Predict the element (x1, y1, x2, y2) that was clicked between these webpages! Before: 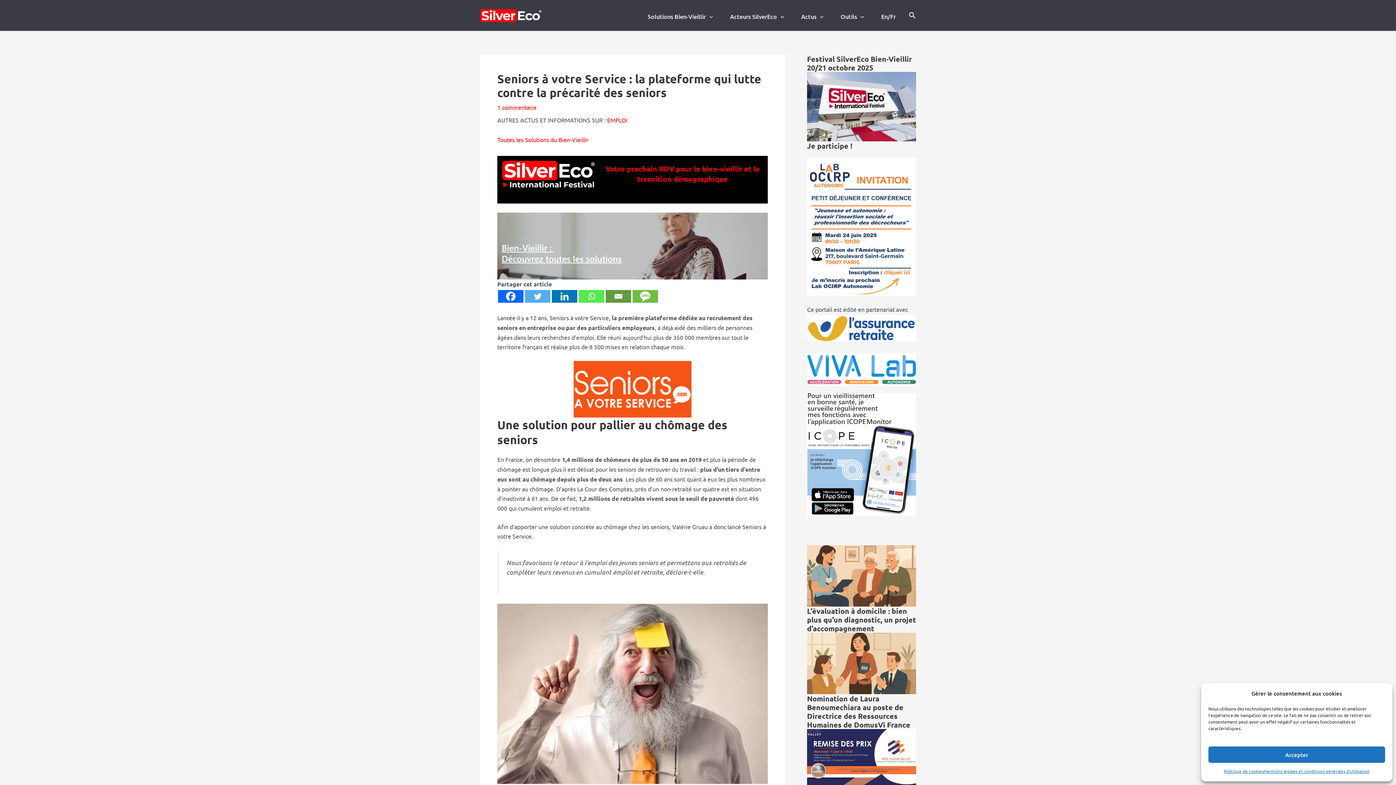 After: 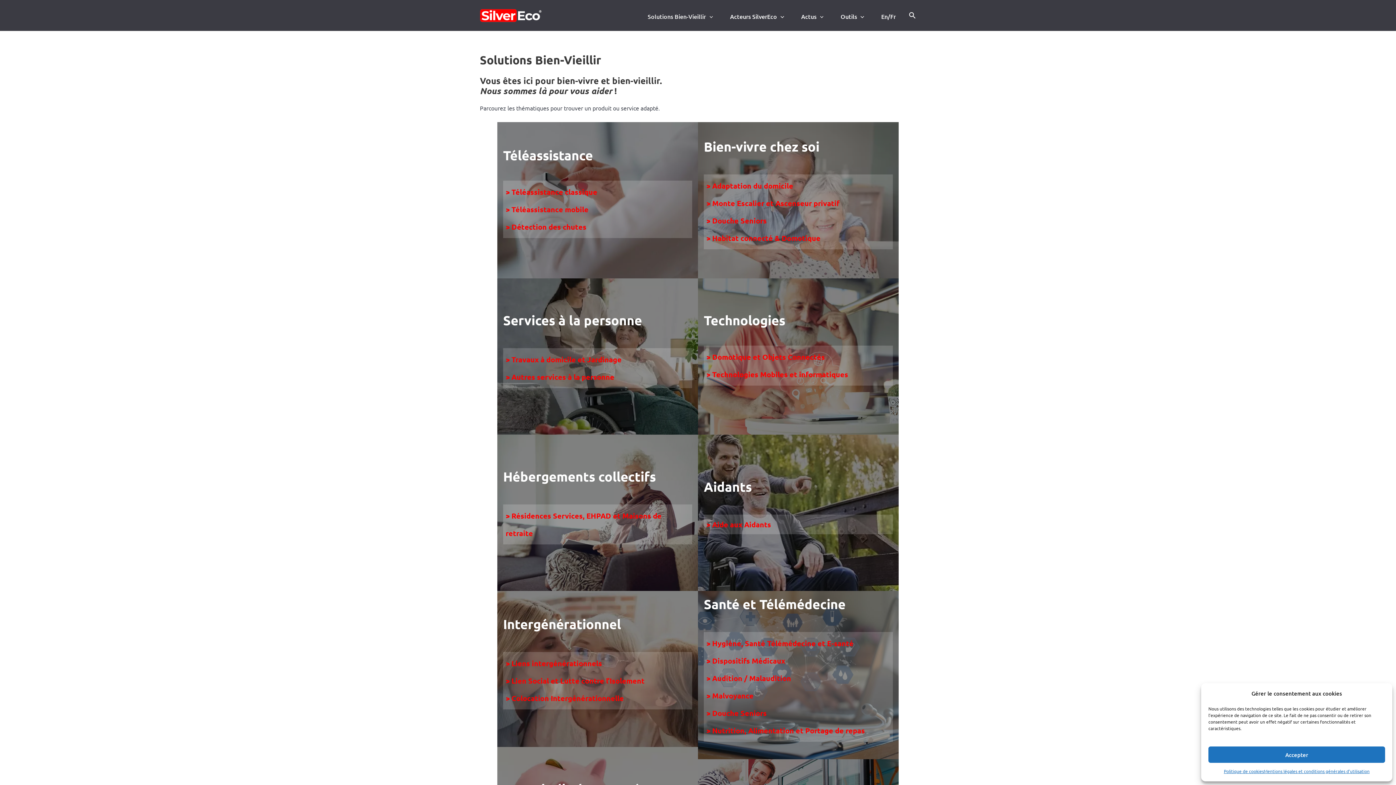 Action: bbox: (497, 136, 588, 143) label: Toutes les Solutions du Bien-Vieillir